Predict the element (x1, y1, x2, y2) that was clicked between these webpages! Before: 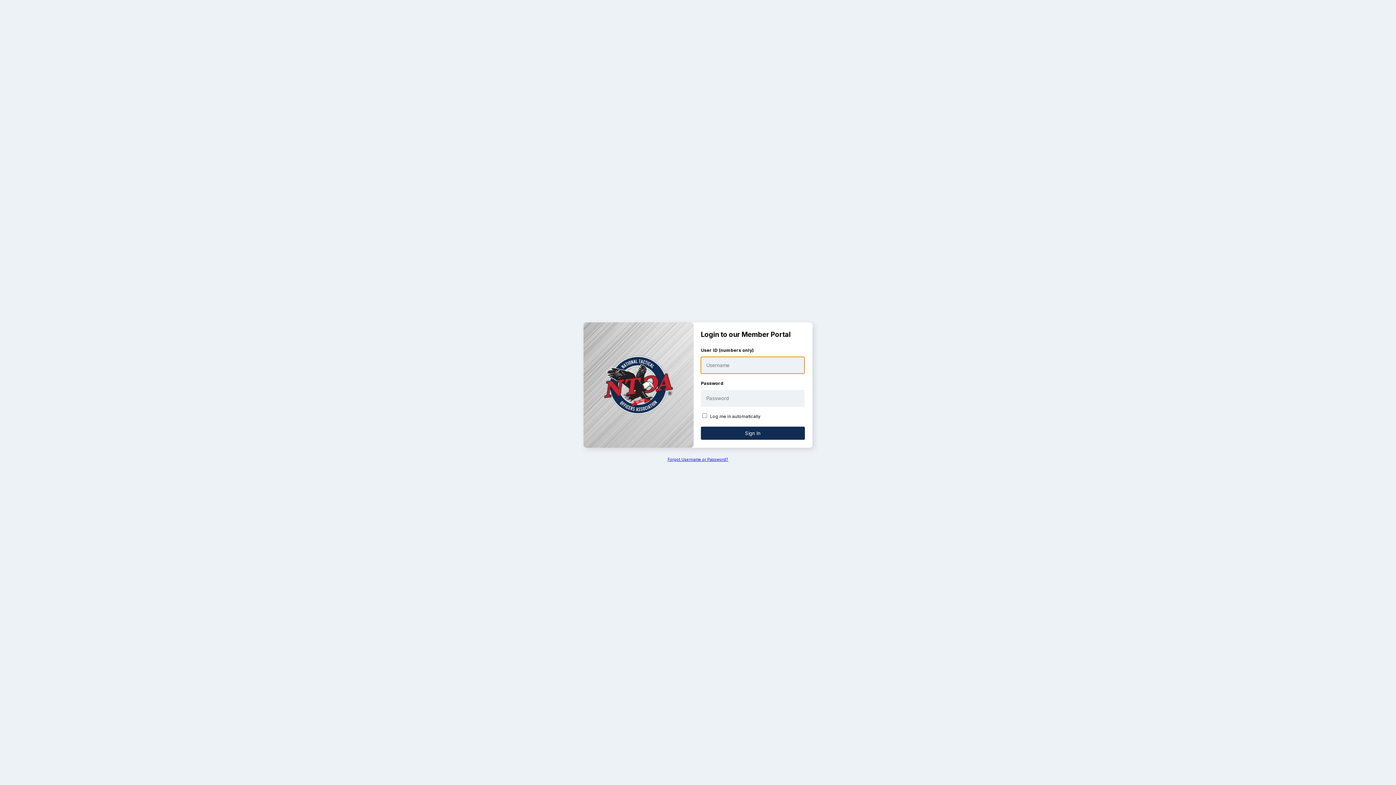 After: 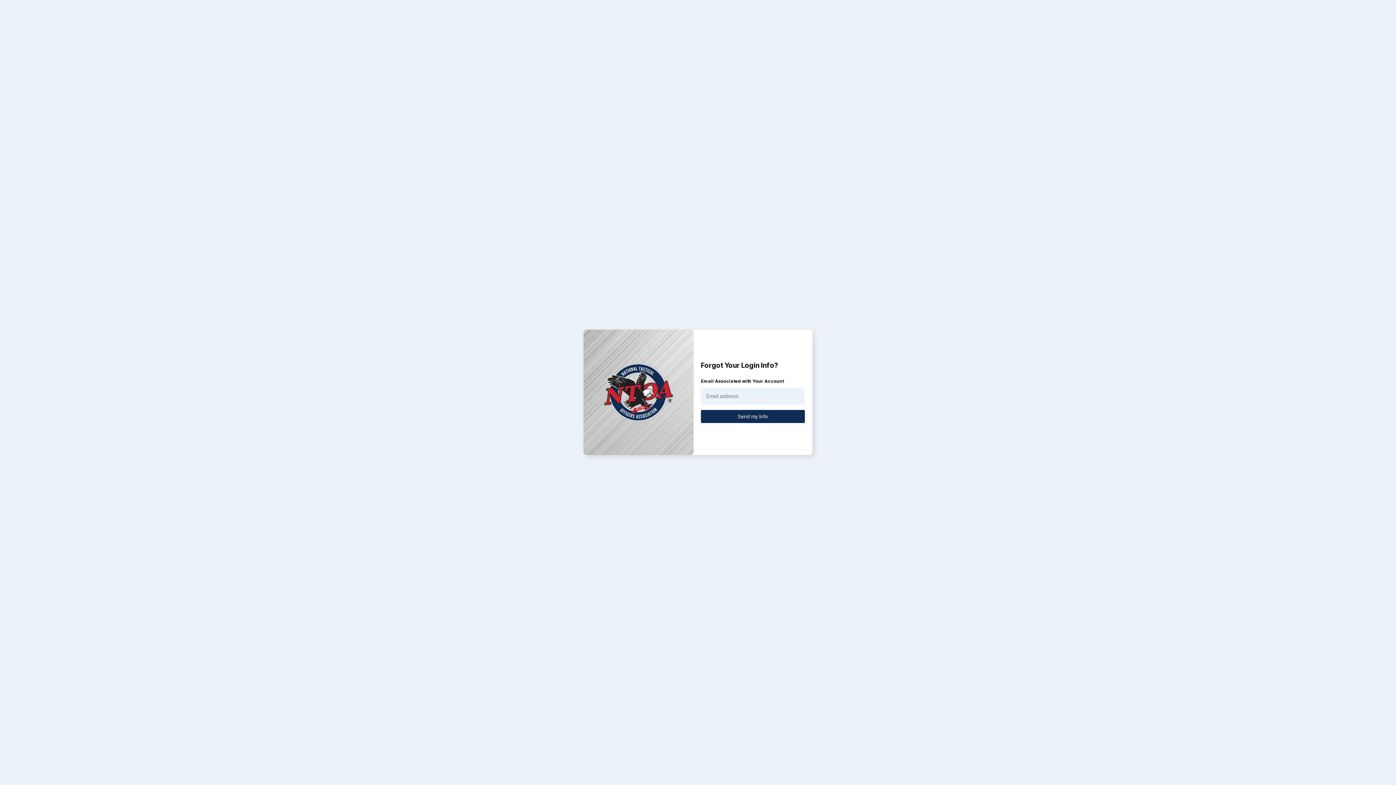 Action: label: Forgot Username or Password? bbox: (667, 457, 728, 462)